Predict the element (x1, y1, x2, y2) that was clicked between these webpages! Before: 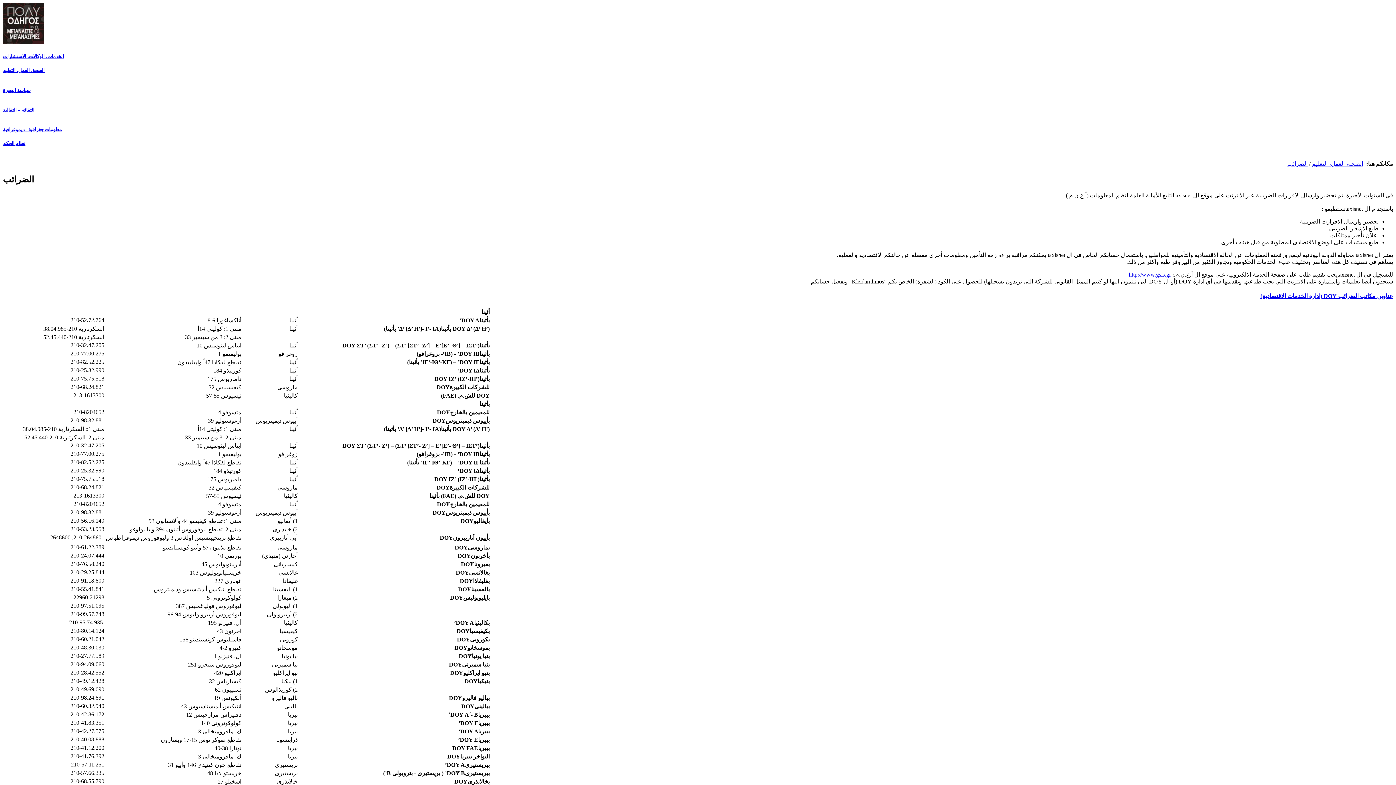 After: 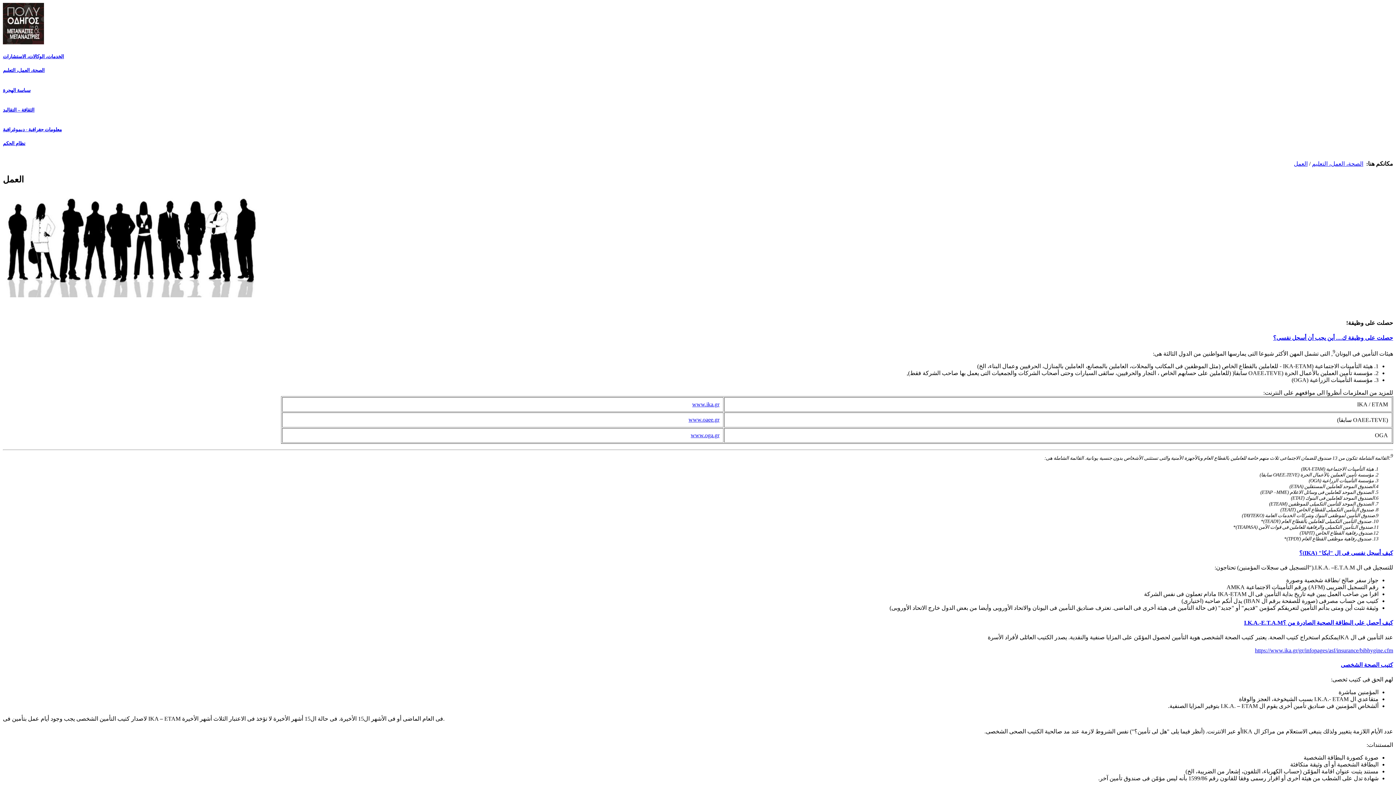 Action: bbox: (1287, 160, 1308, 166) label: الضرائب